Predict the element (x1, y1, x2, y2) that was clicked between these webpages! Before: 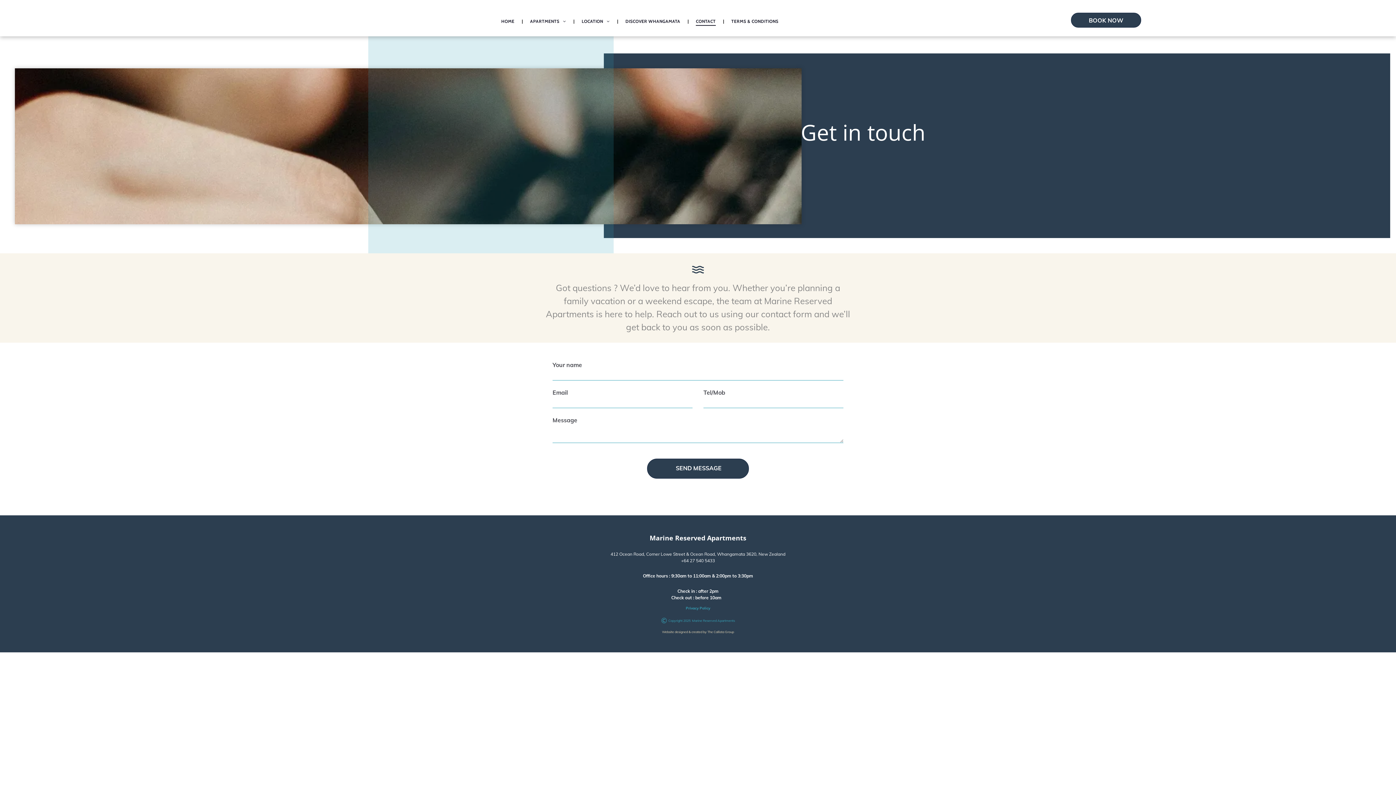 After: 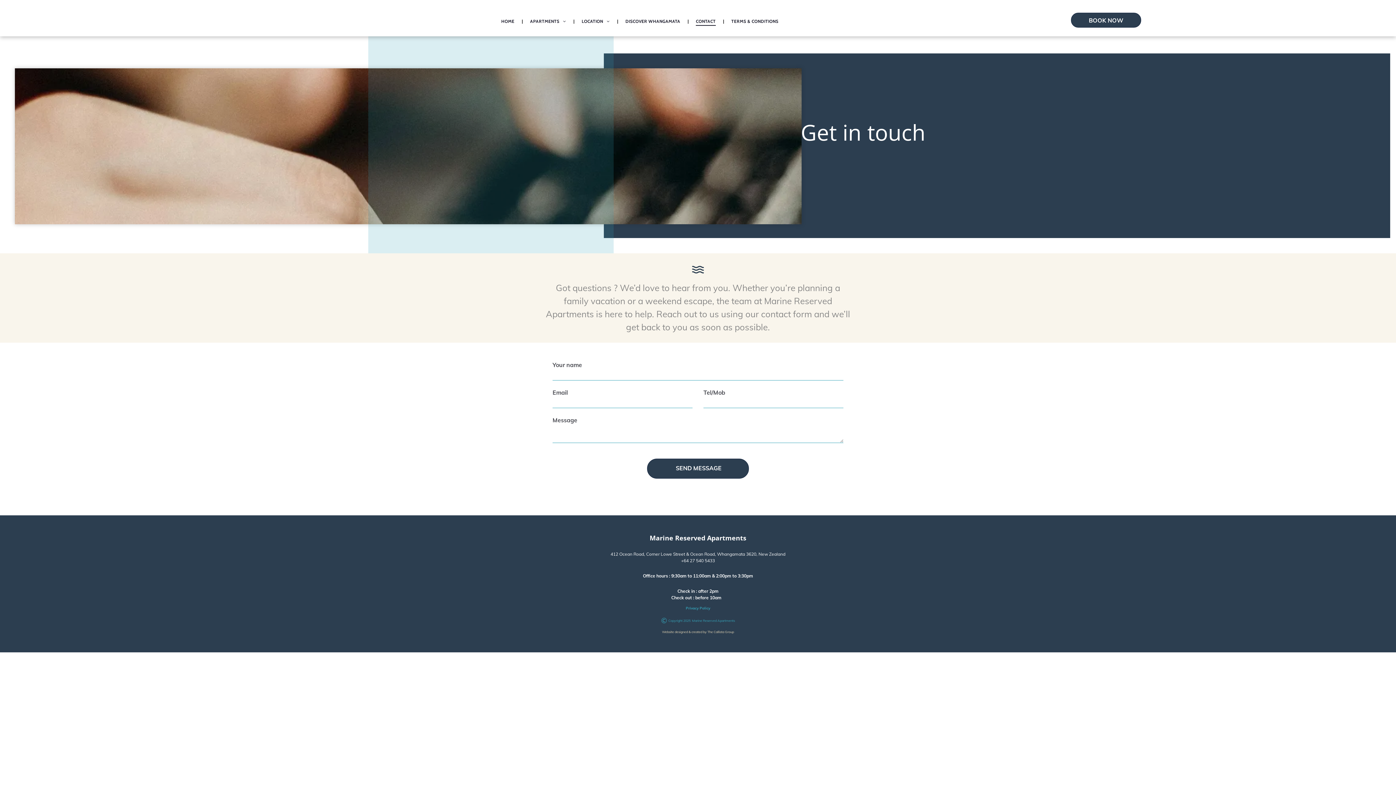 Action: label: Website designed & created by The Callista Group bbox: (662, 630, 734, 634)